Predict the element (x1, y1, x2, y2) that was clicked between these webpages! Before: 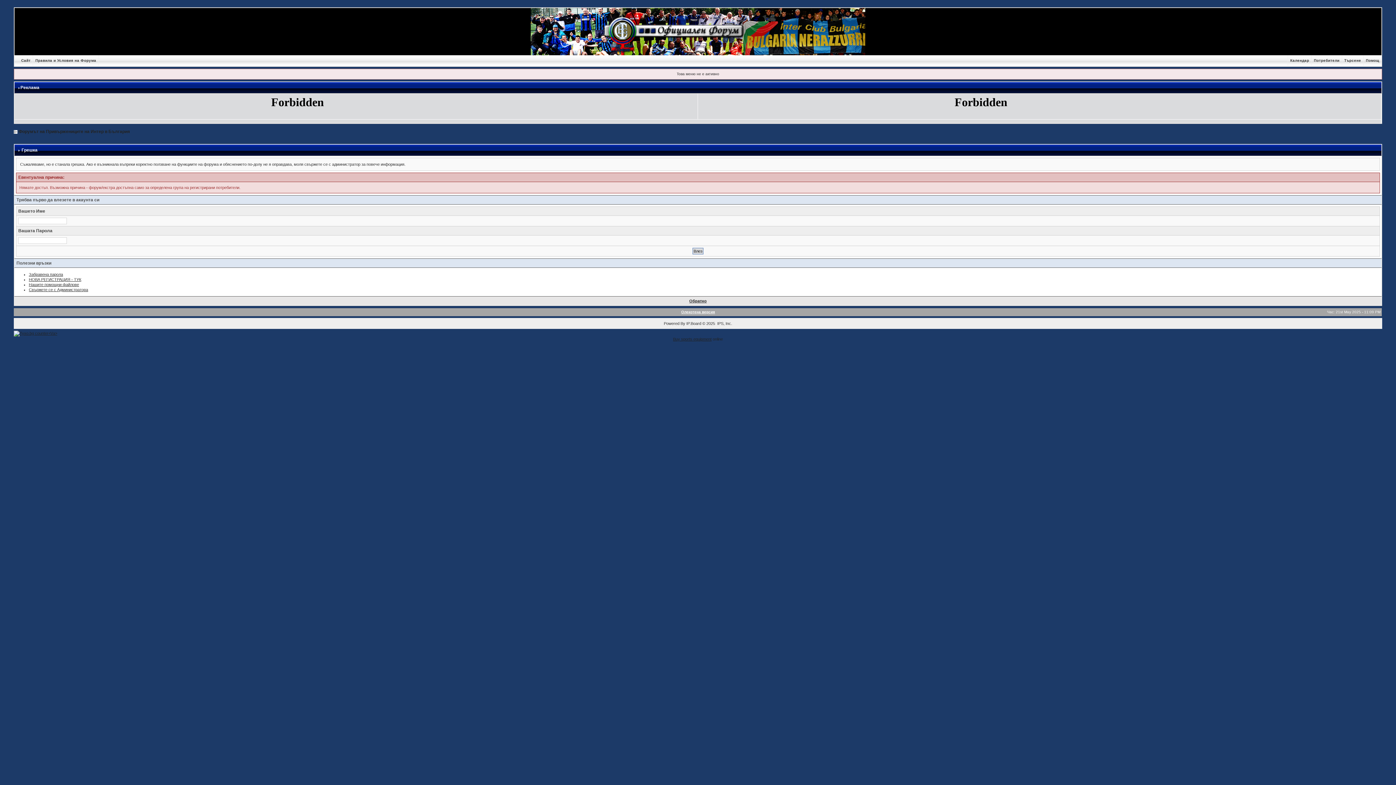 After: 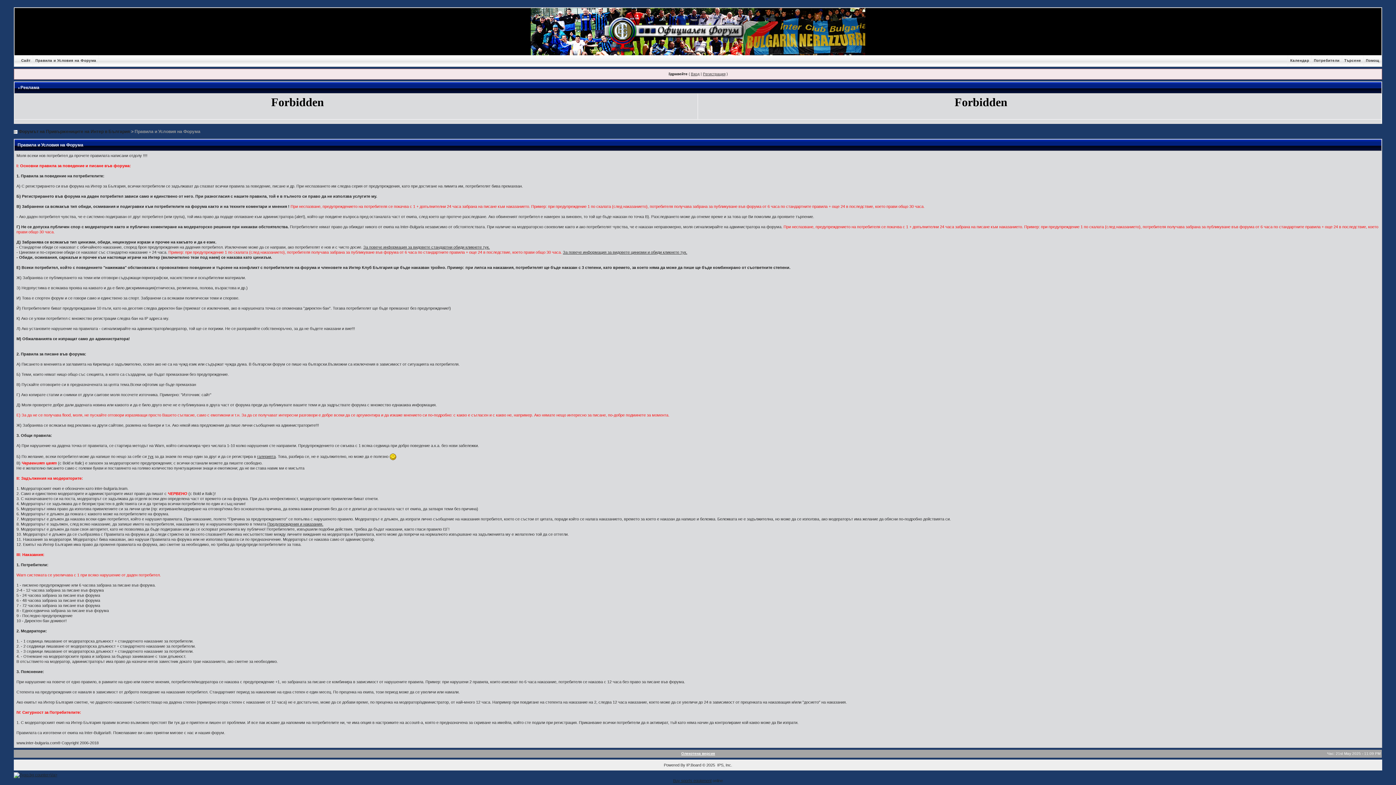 Action: bbox: (33, 58, 98, 62) label: Правила и Условия на Форума